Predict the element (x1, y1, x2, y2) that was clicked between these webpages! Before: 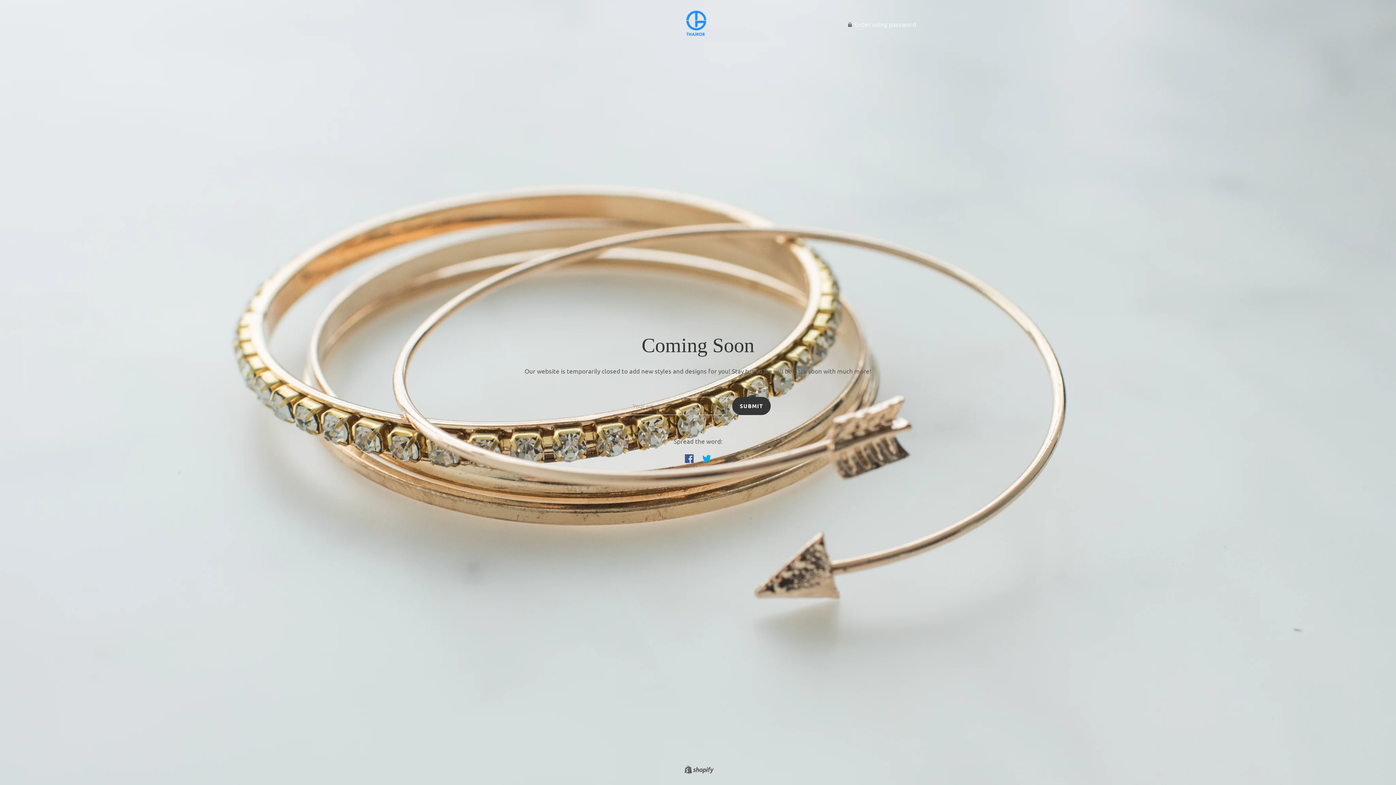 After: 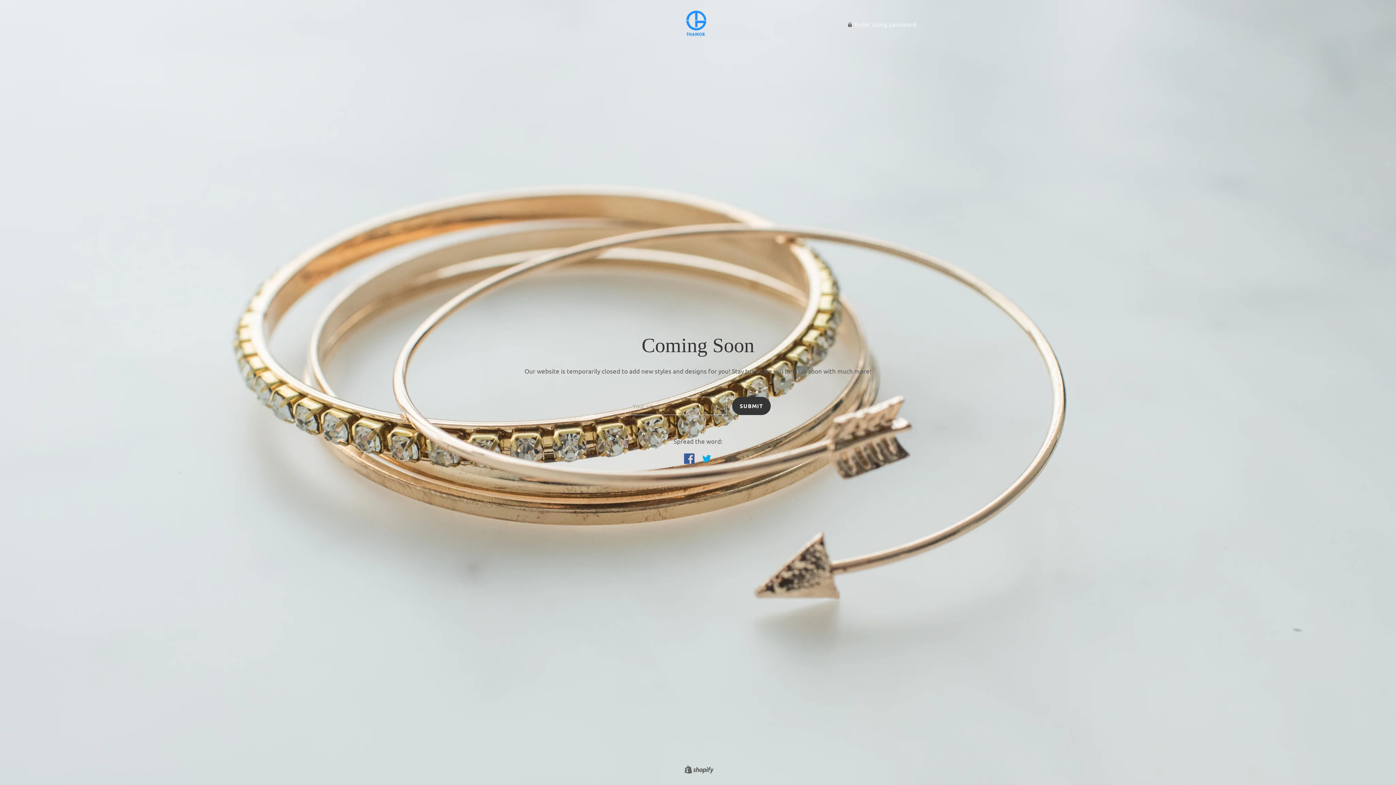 Action: label: Share on Facebook bbox: (681, 450, 697, 466)